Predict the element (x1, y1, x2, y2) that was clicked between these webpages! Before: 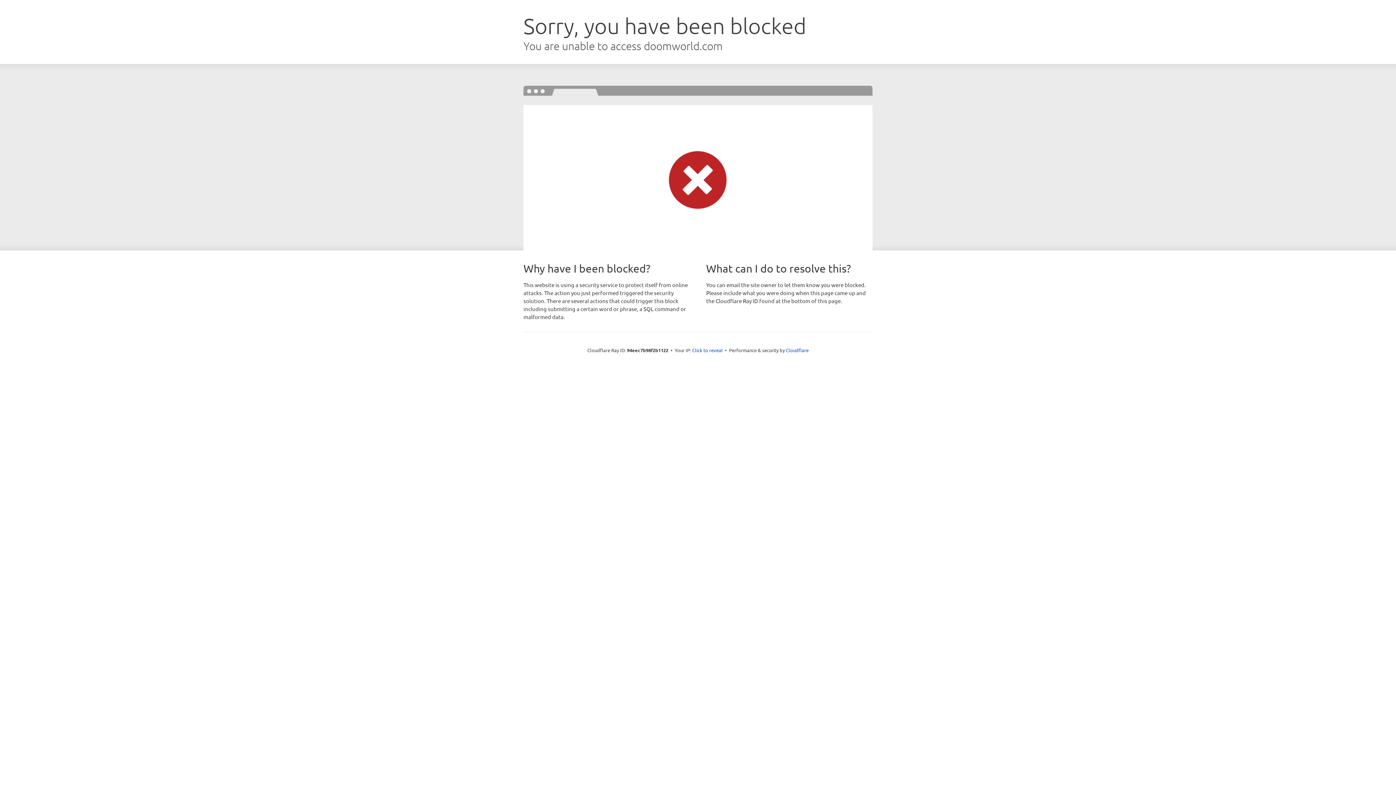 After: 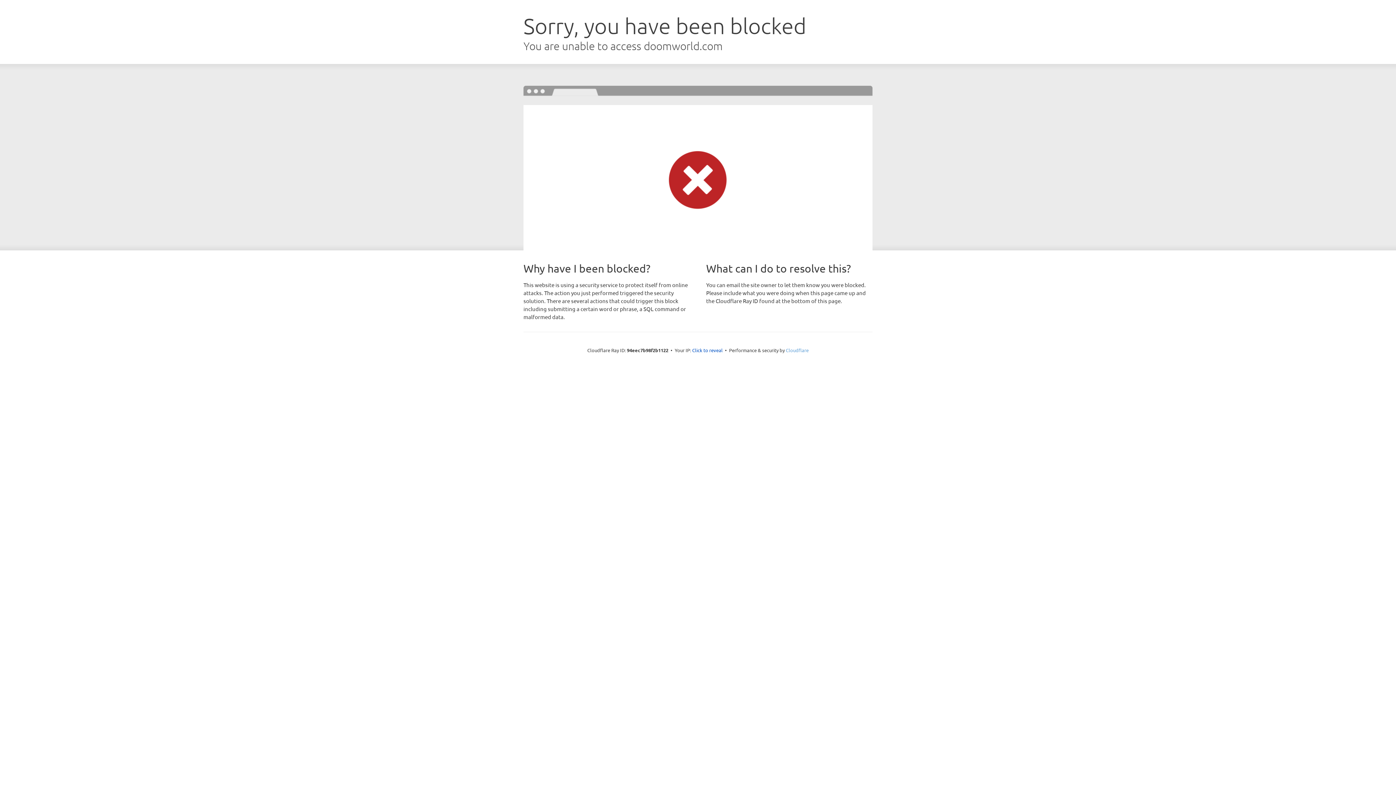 Action: bbox: (786, 347, 808, 353) label: Cloudflare